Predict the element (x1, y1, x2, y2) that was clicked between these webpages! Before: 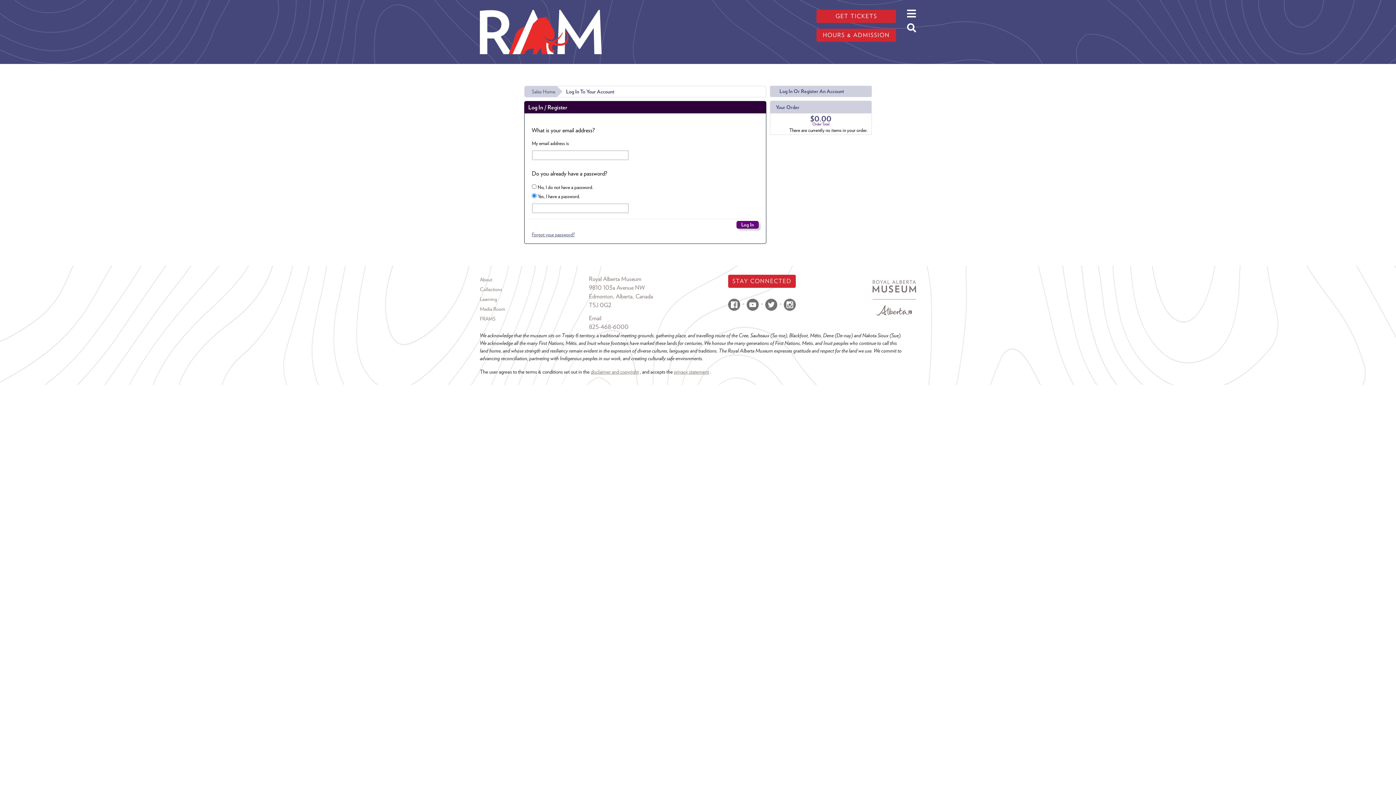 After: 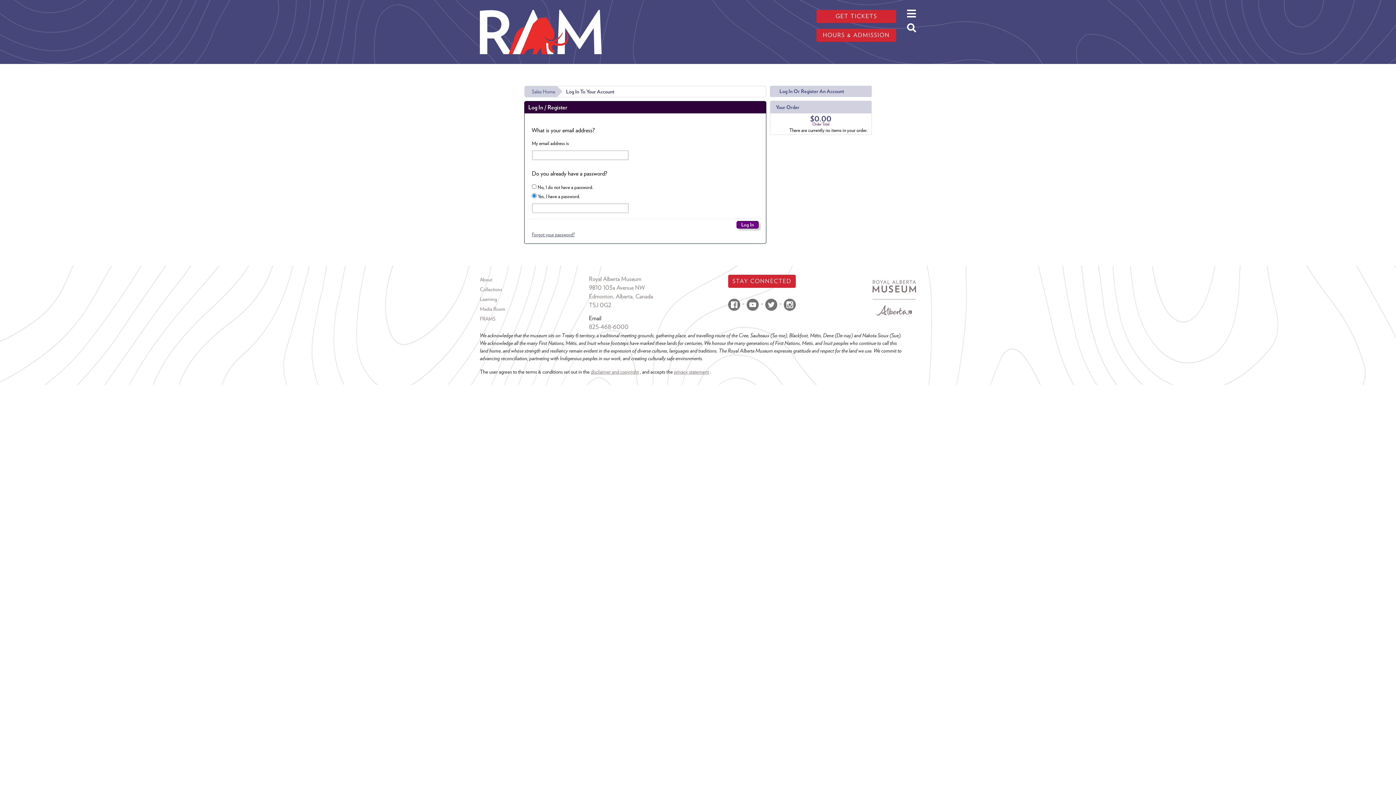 Action: label: Email bbox: (589, 314, 601, 321)